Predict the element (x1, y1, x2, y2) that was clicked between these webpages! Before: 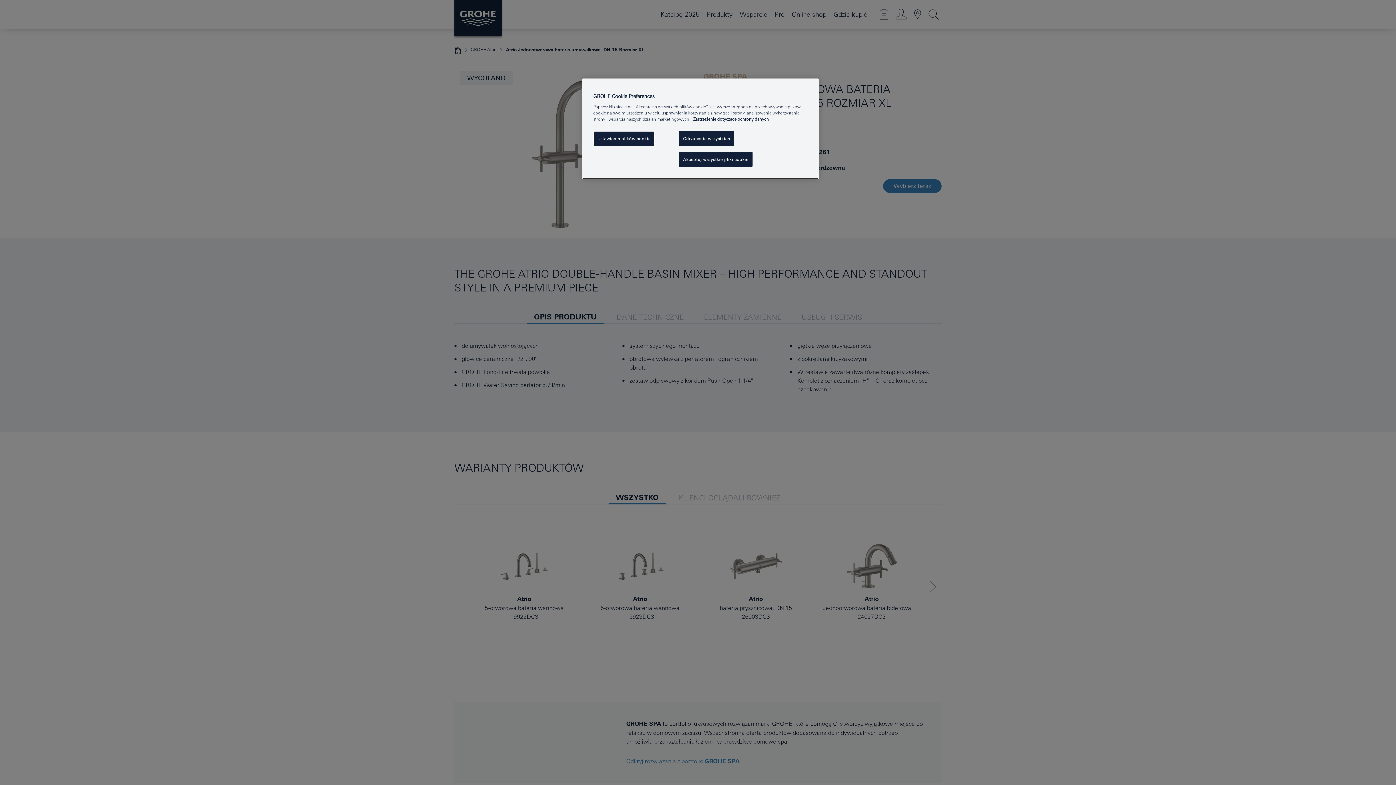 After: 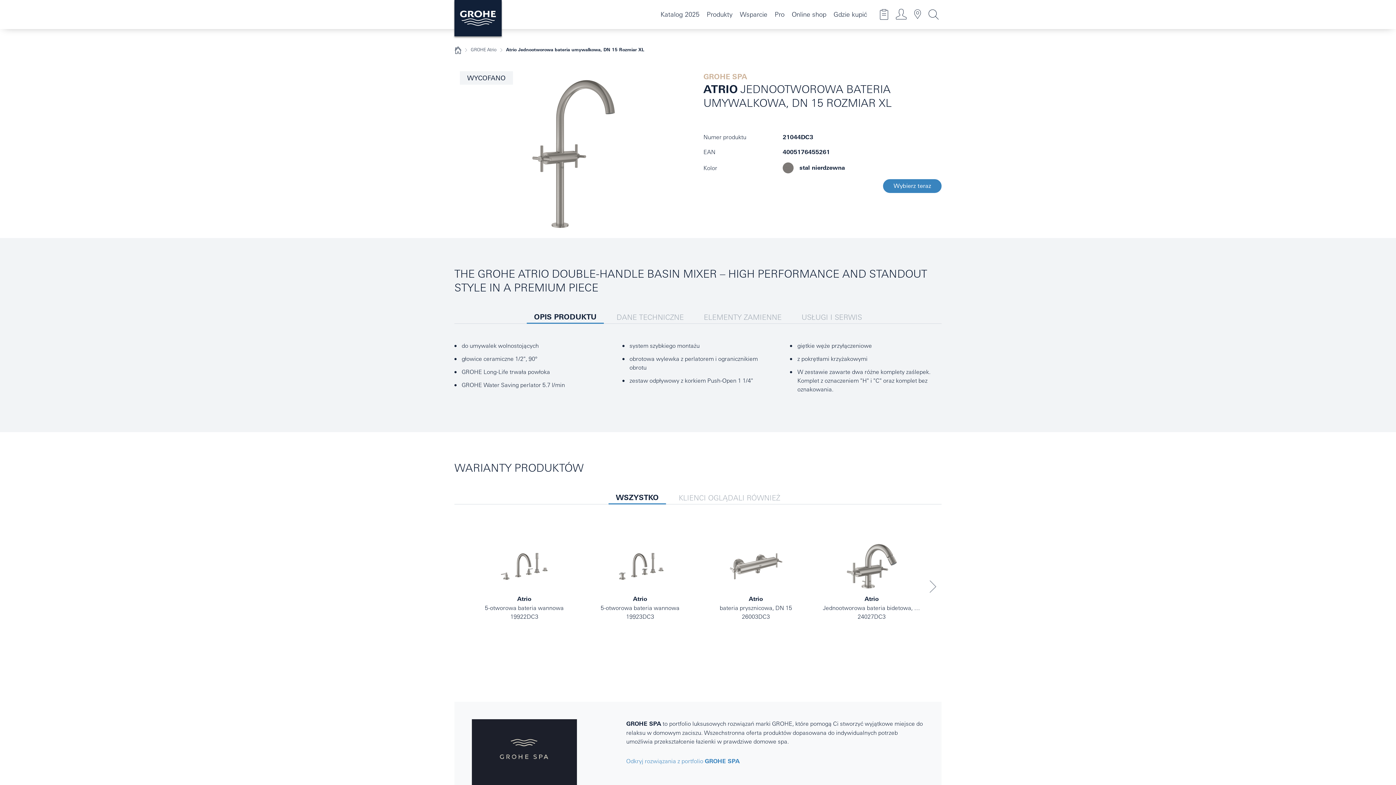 Action: label: Akceptuj wszystkie pliki cookie bbox: (679, 152, 752, 166)